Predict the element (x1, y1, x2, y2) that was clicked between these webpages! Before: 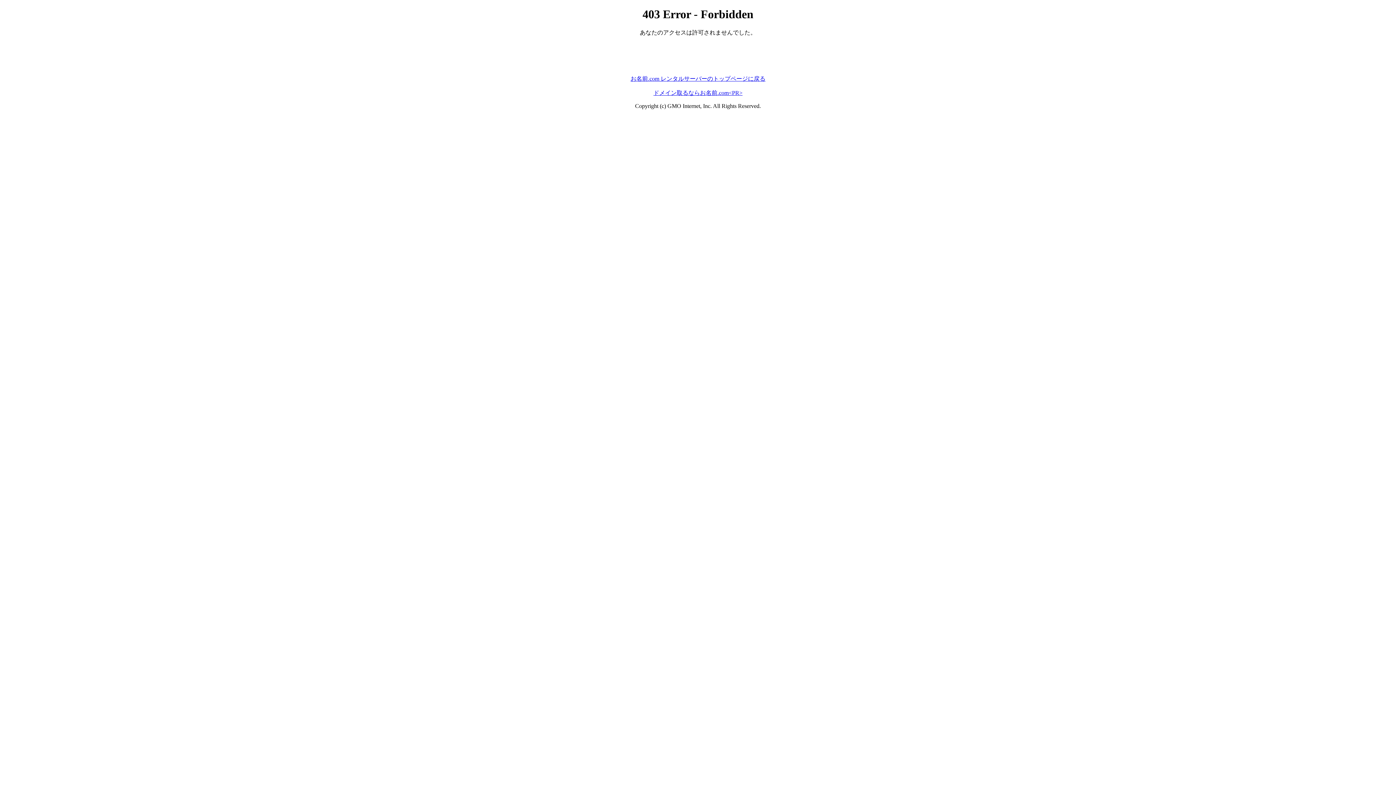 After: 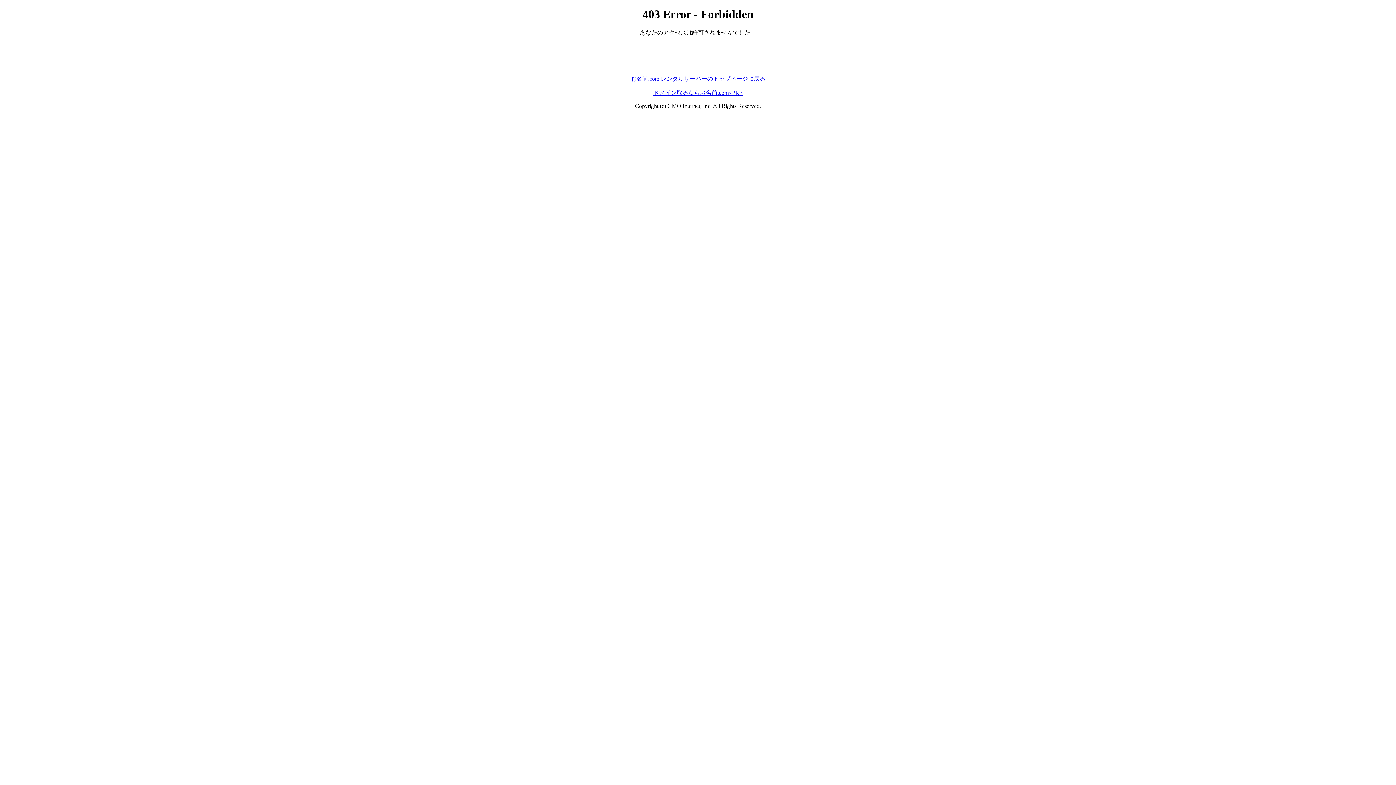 Action: label: ドメイン取るならお名前.com<PR> bbox: (653, 89, 742, 95)